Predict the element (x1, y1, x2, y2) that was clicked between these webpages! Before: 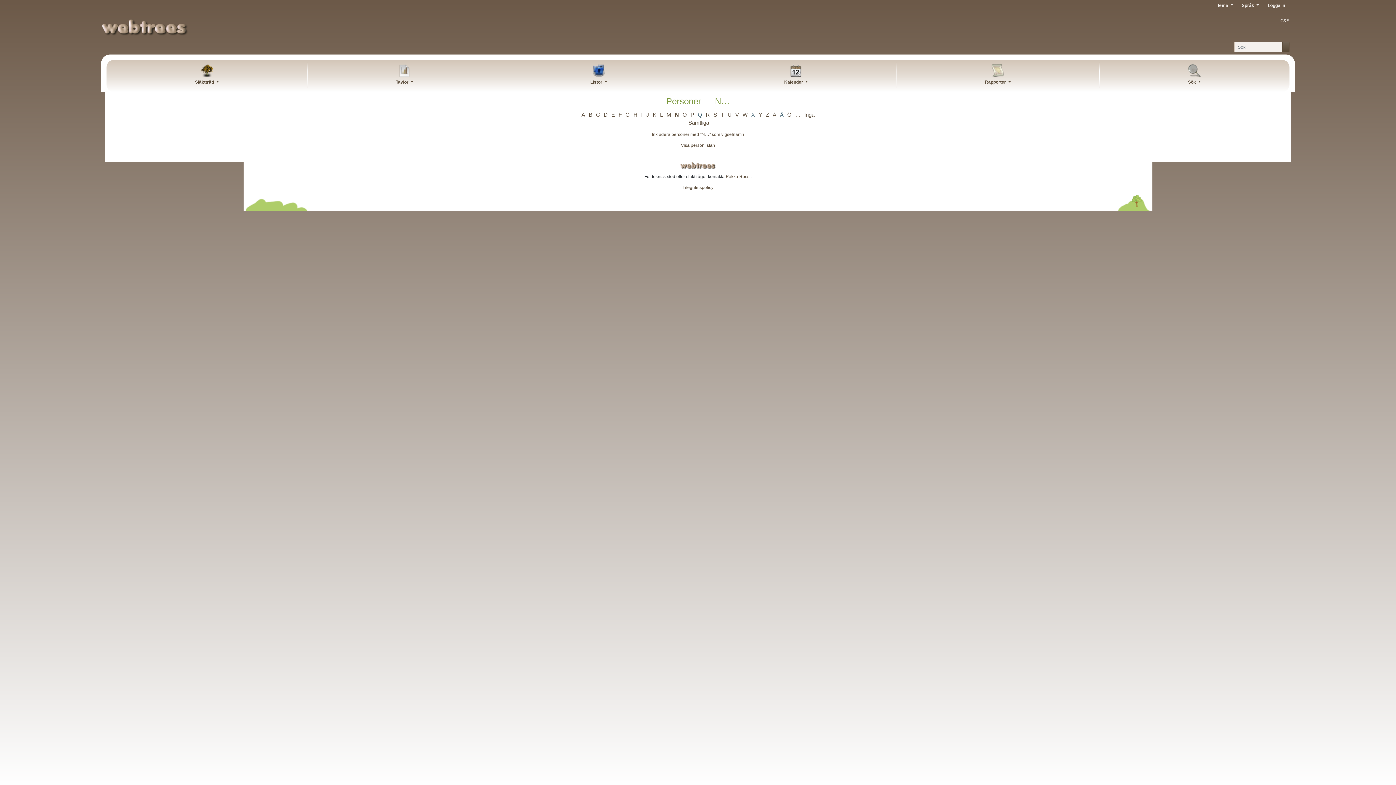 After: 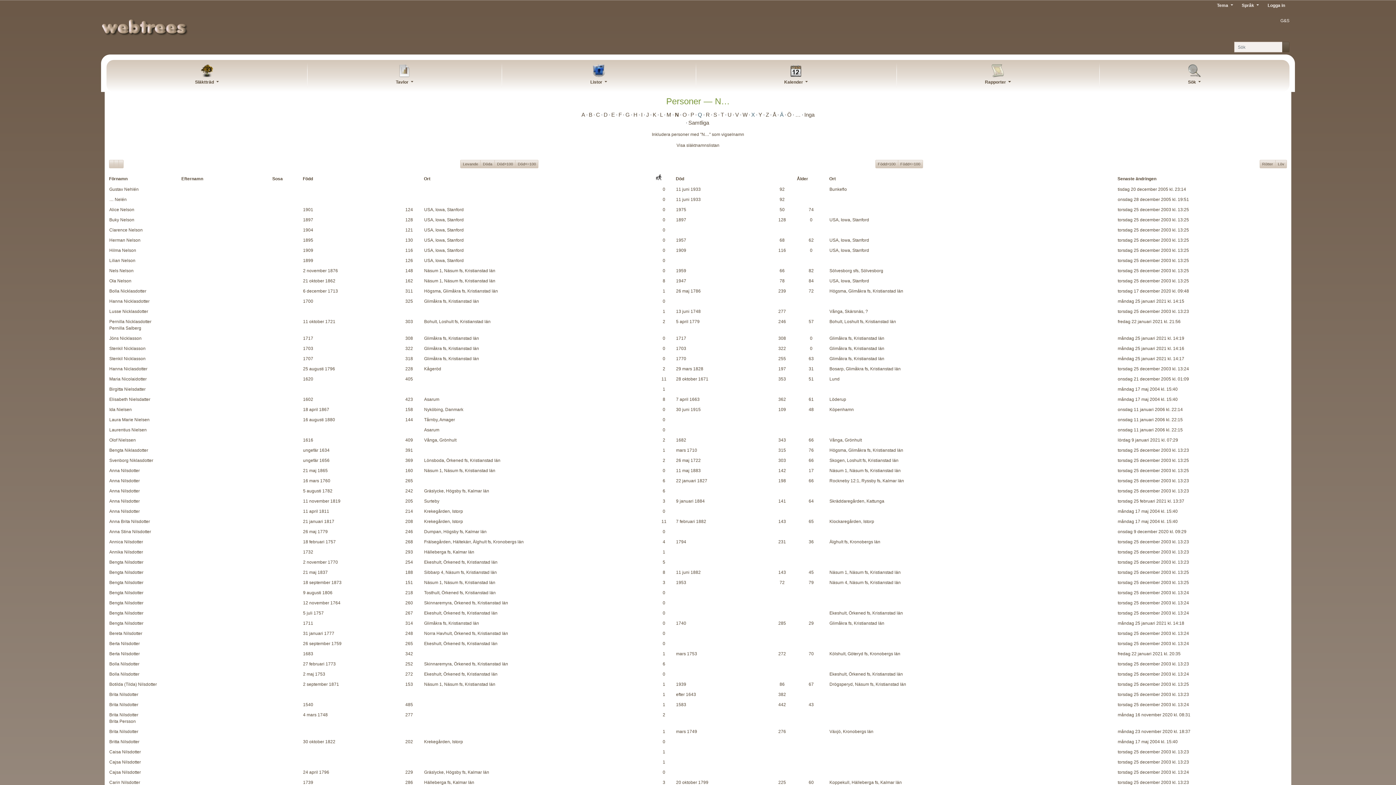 Action: bbox: (681, 142, 715, 148) label: Visa personlistan